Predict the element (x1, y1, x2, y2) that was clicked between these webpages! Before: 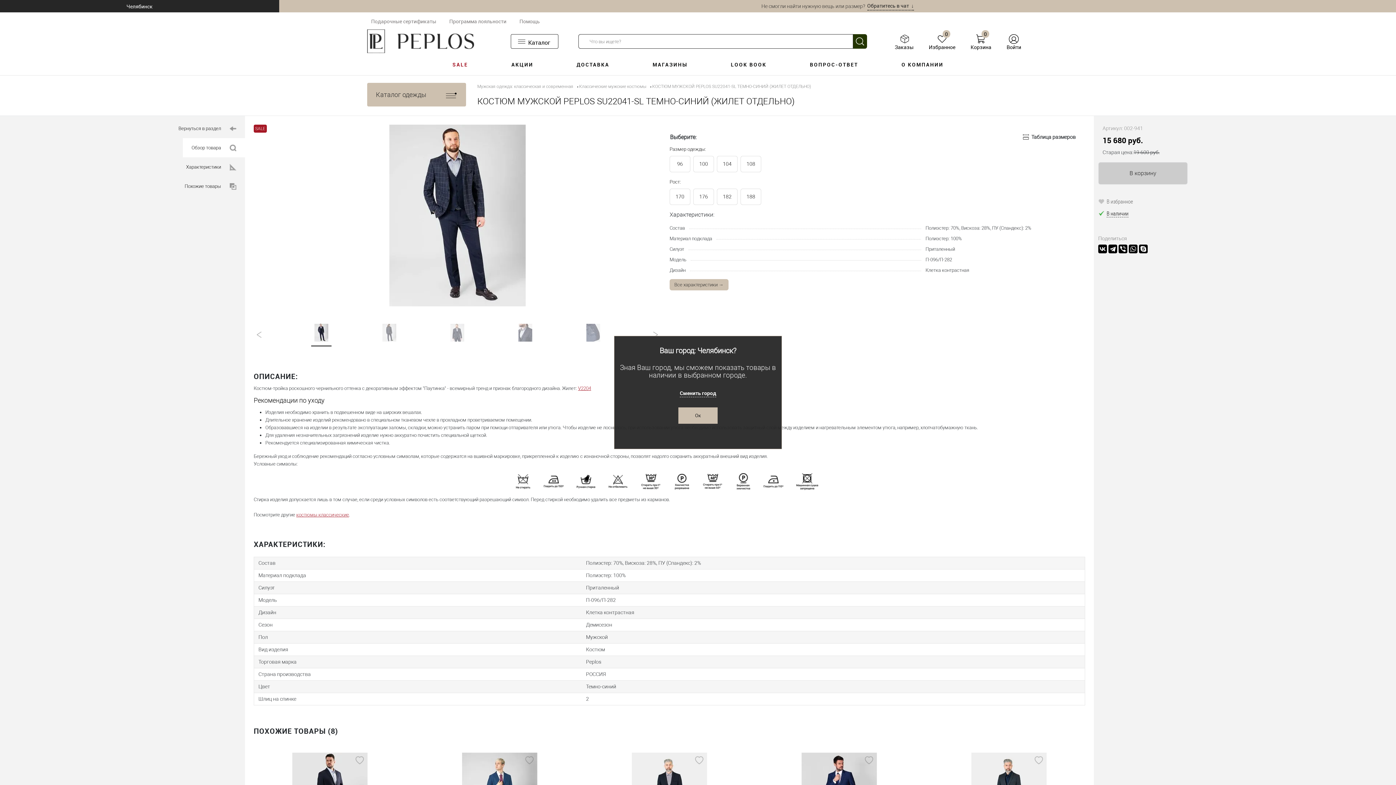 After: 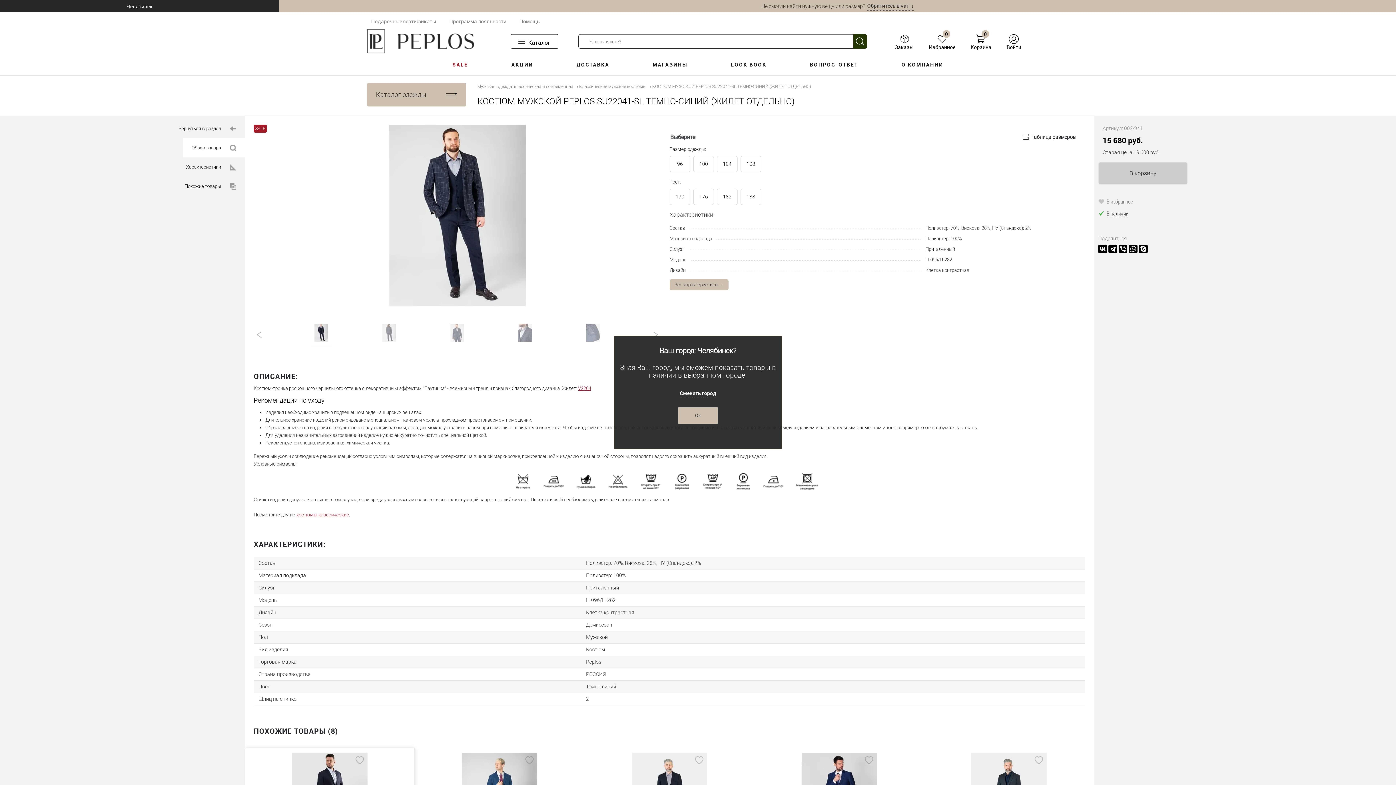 Action: bbox: (355, 756, 363, 765)